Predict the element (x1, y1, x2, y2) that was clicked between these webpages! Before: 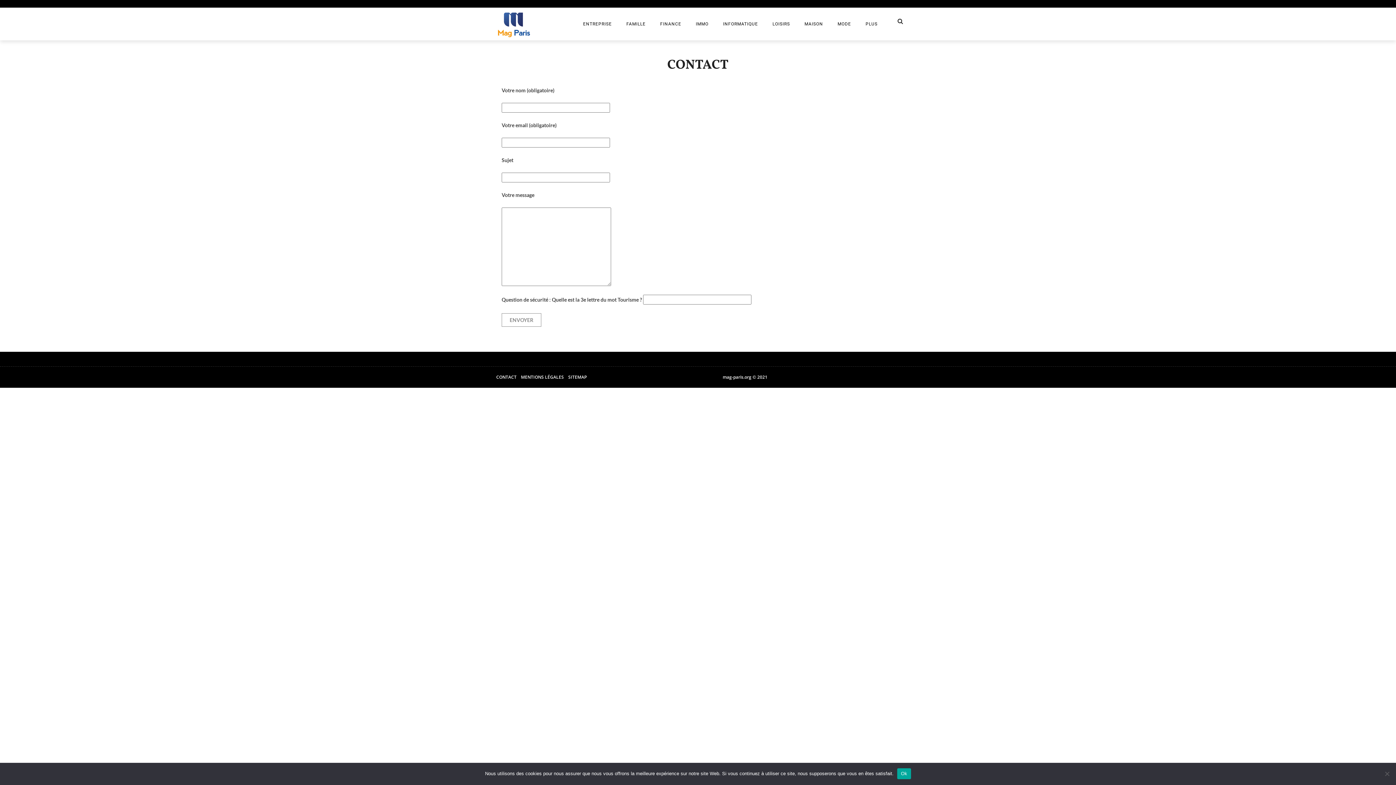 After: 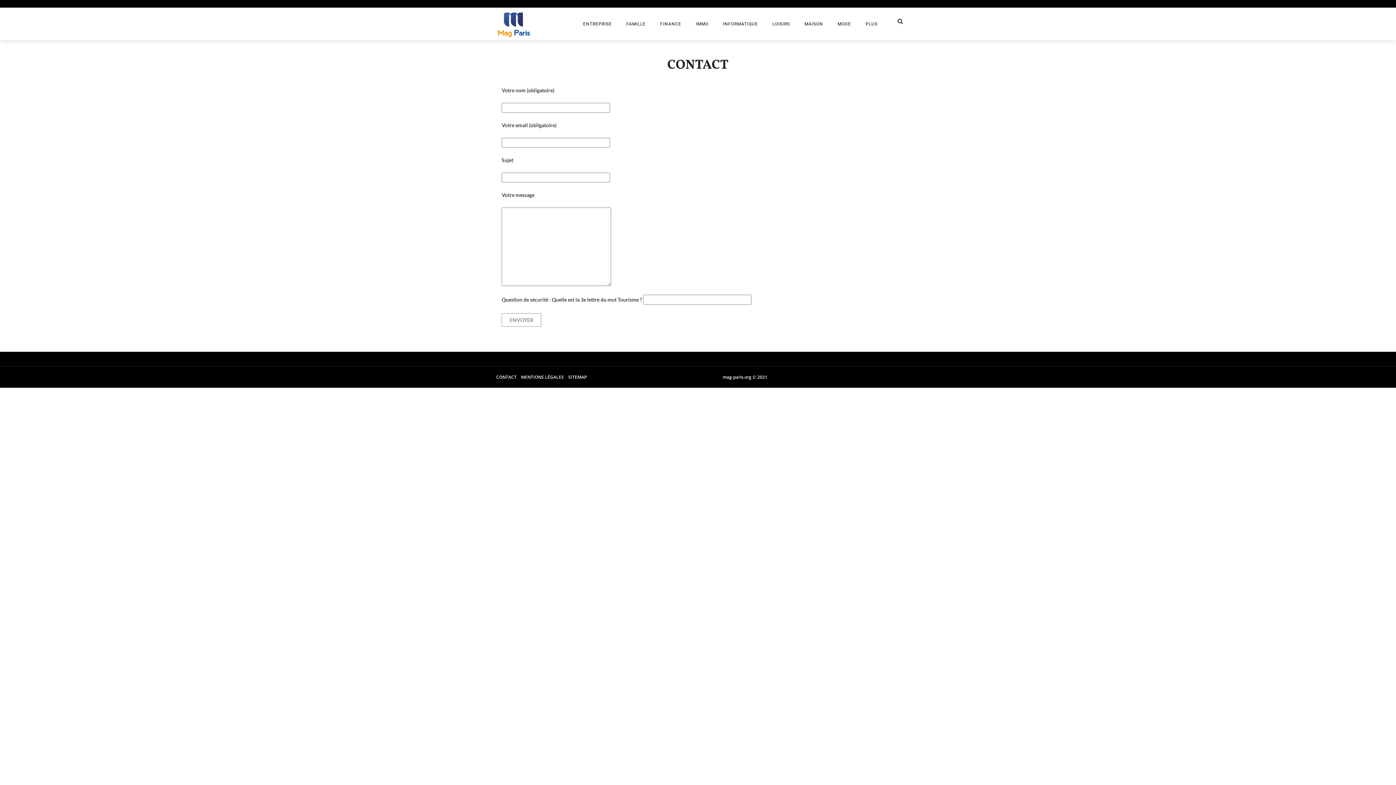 Action: bbox: (897, 768, 911, 779) label: Ok